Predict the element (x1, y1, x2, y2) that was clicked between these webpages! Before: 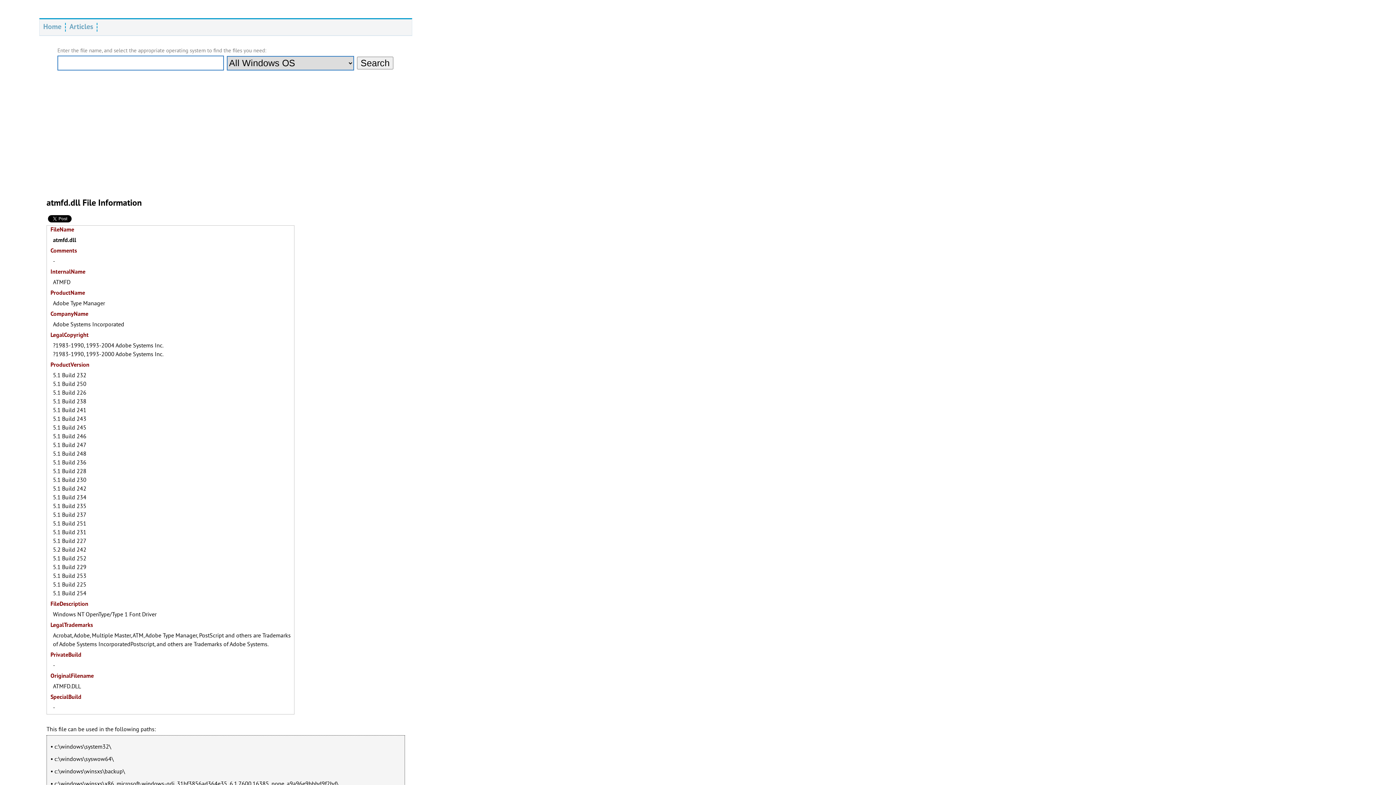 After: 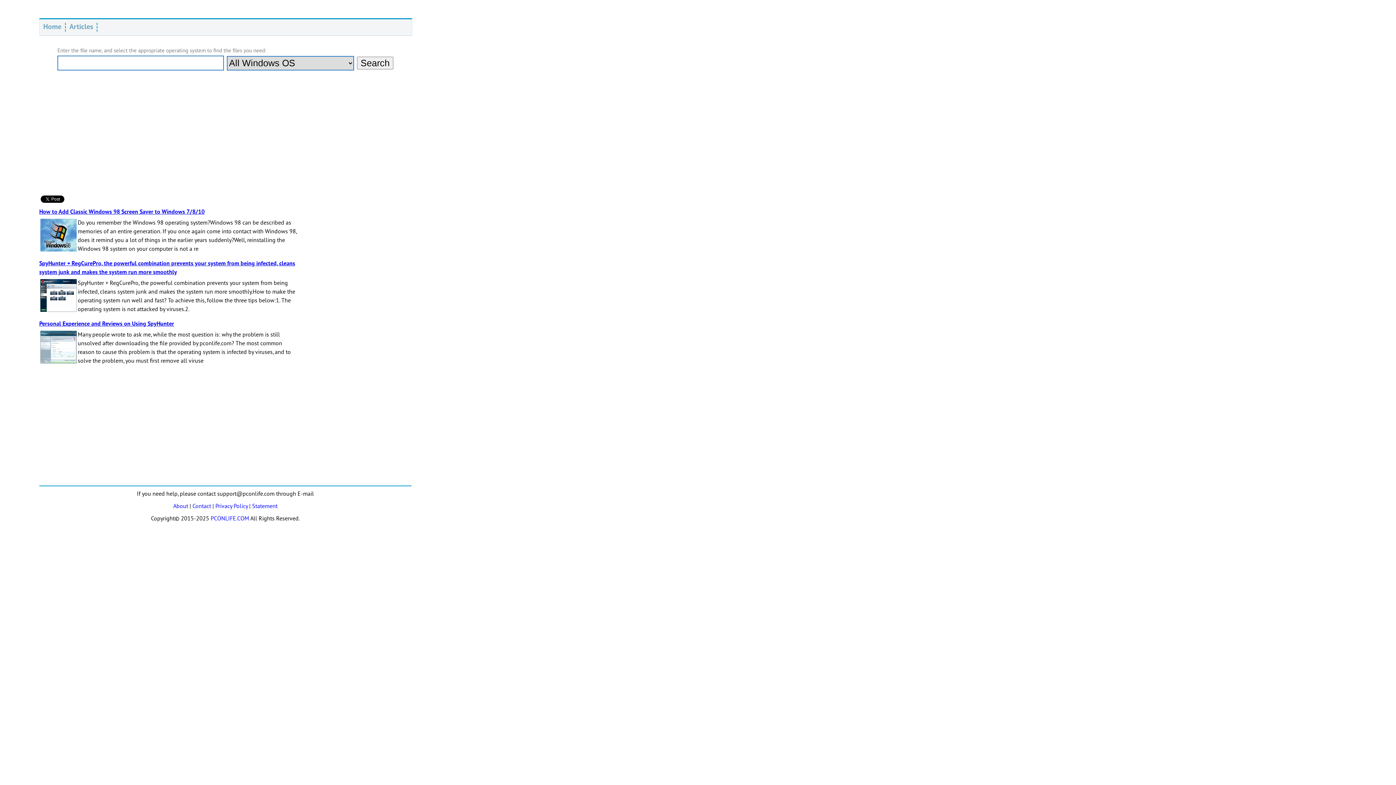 Action: bbox: (69, 22, 93, 32) label: Articles